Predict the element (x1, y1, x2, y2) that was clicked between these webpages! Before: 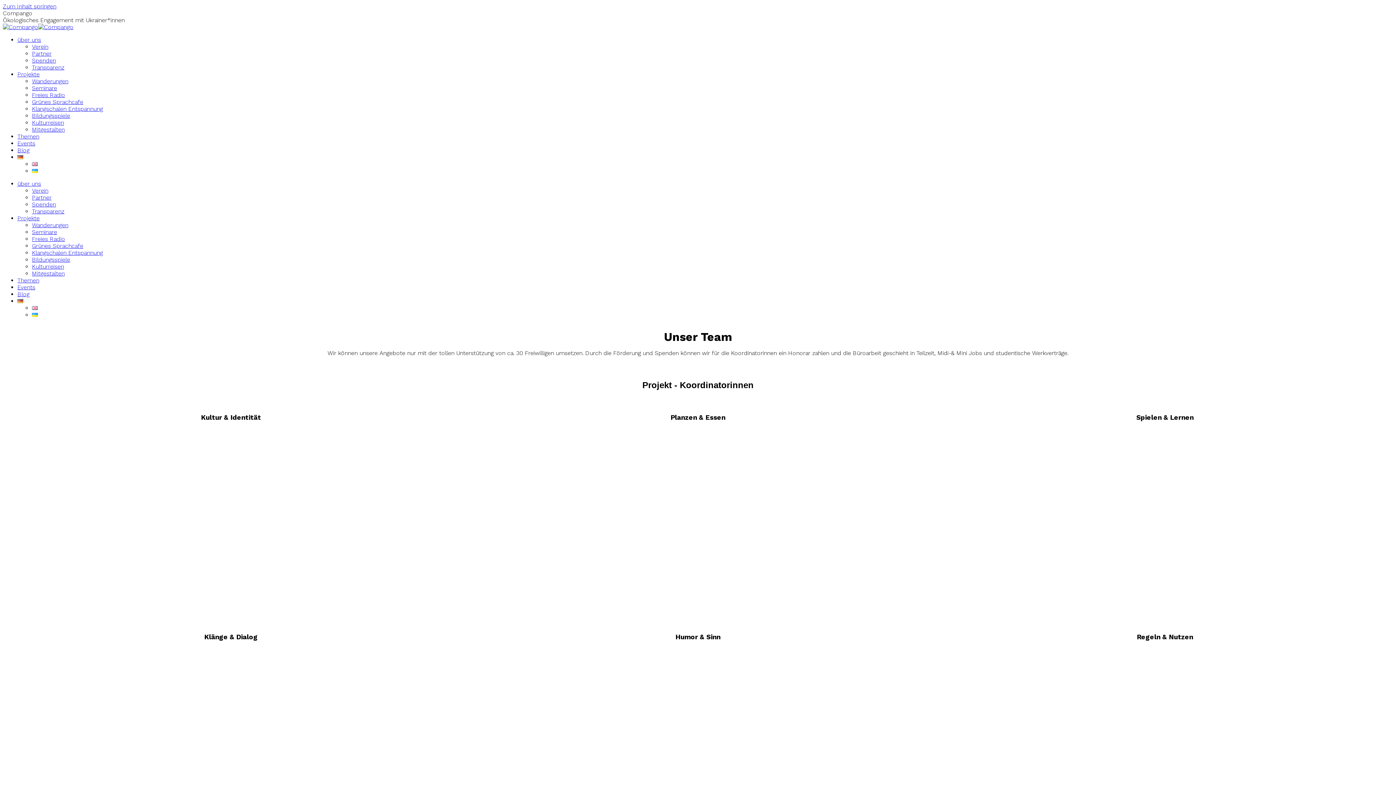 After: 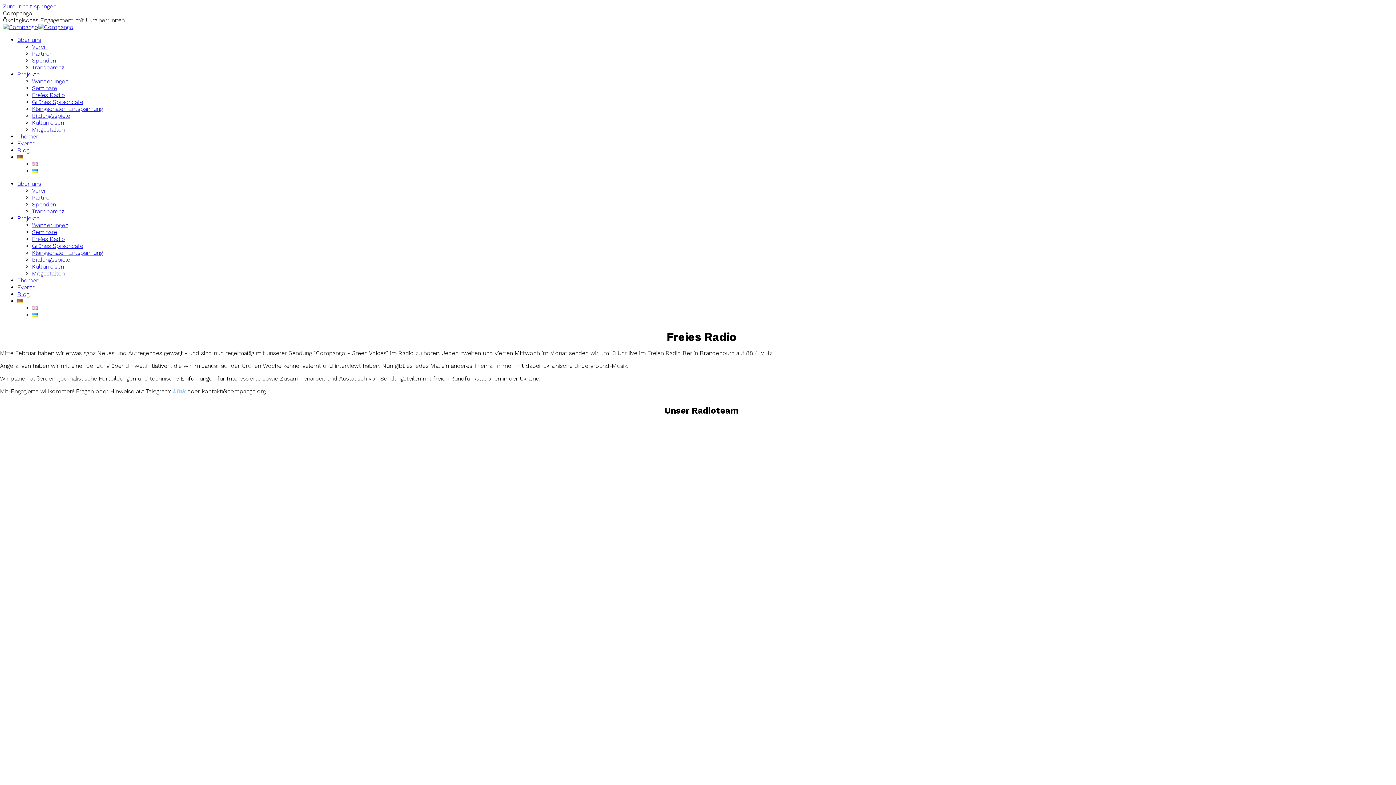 Action: bbox: (32, 91, 65, 98) label: Freies Radio